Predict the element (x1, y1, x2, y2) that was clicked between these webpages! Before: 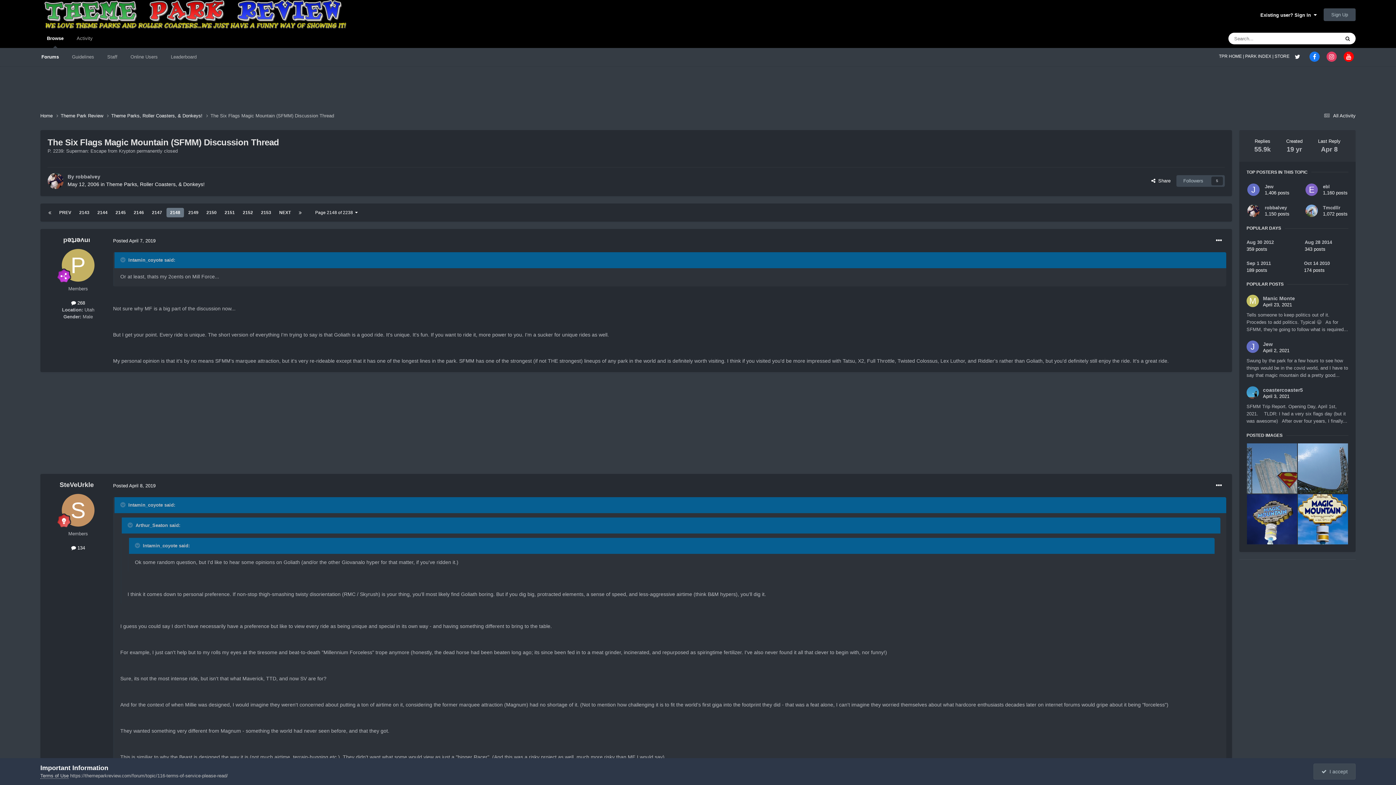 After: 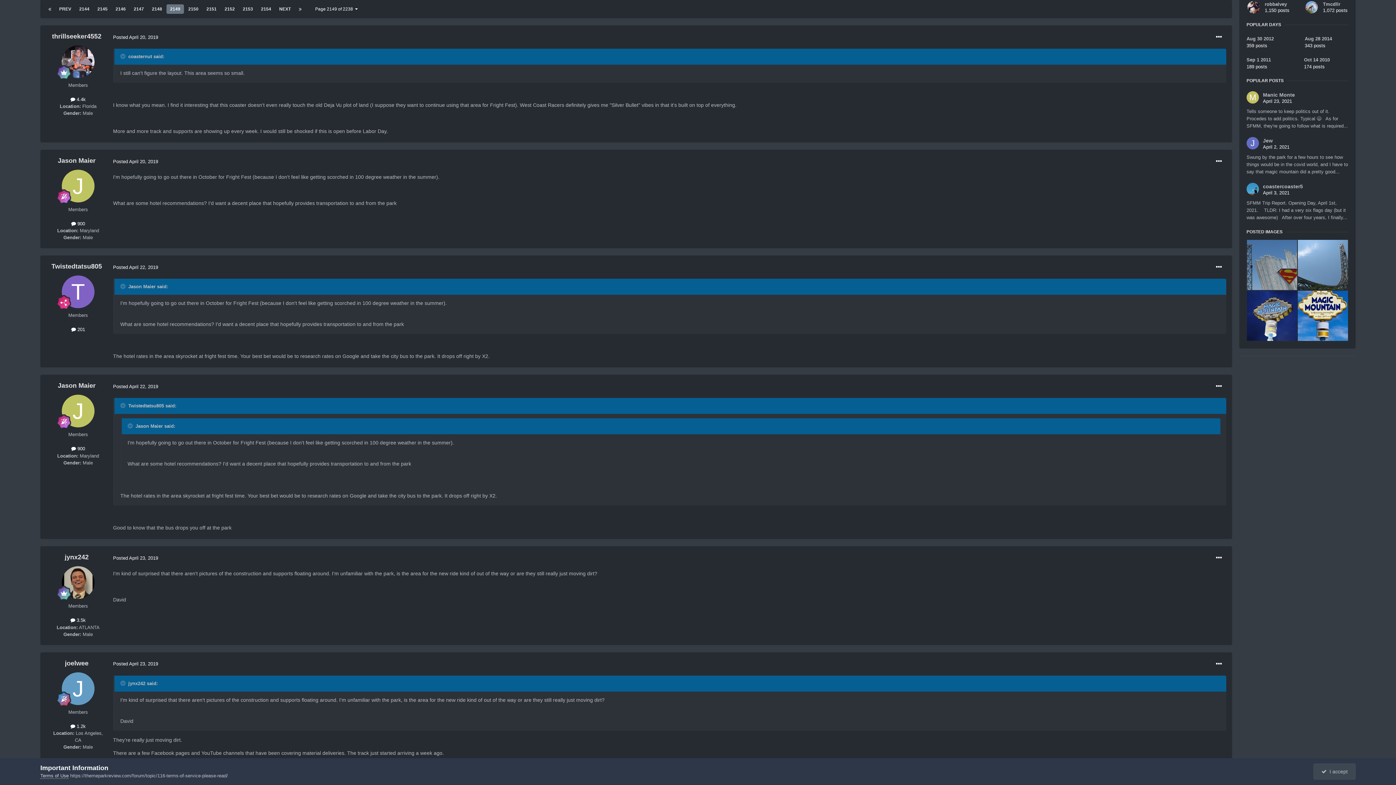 Action: bbox: (275, 208, 294, 217) label: NEXT